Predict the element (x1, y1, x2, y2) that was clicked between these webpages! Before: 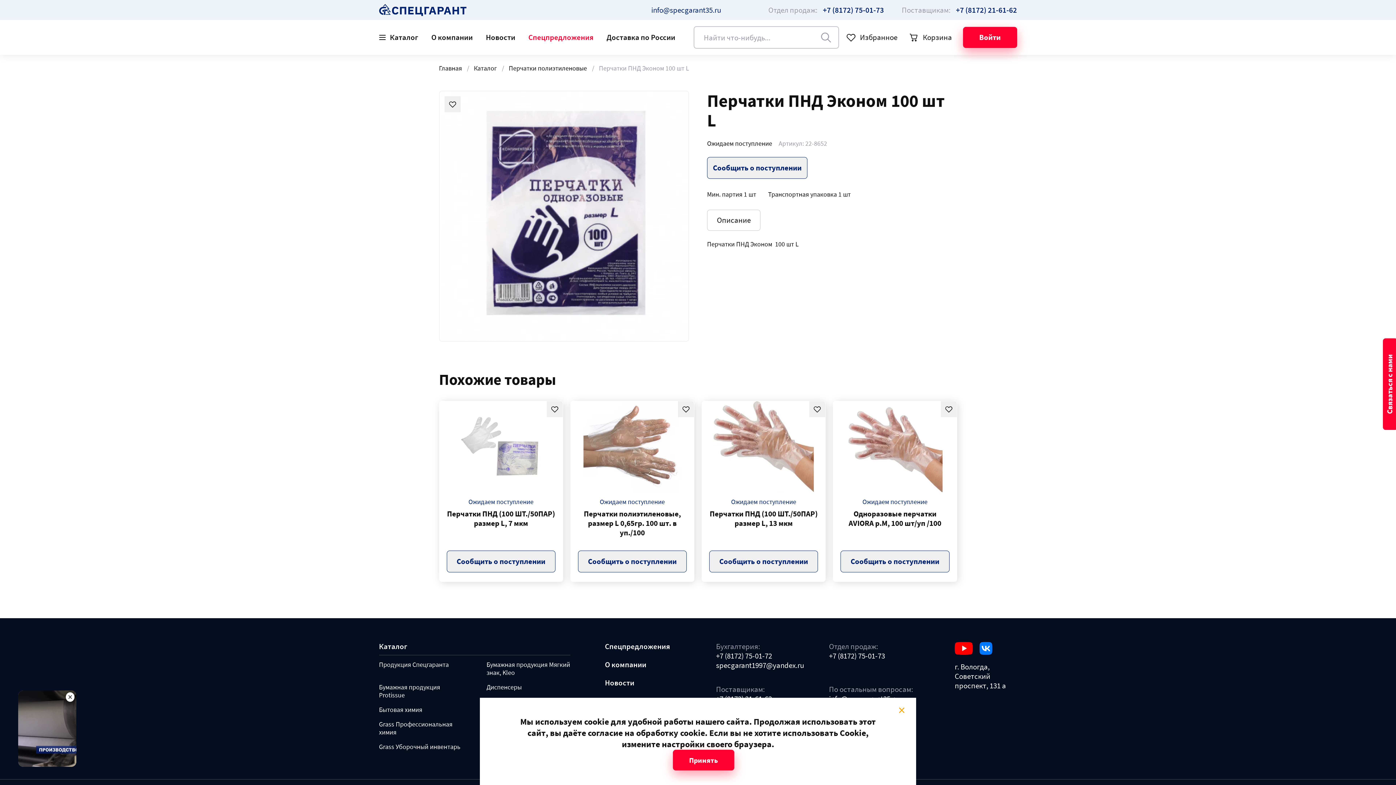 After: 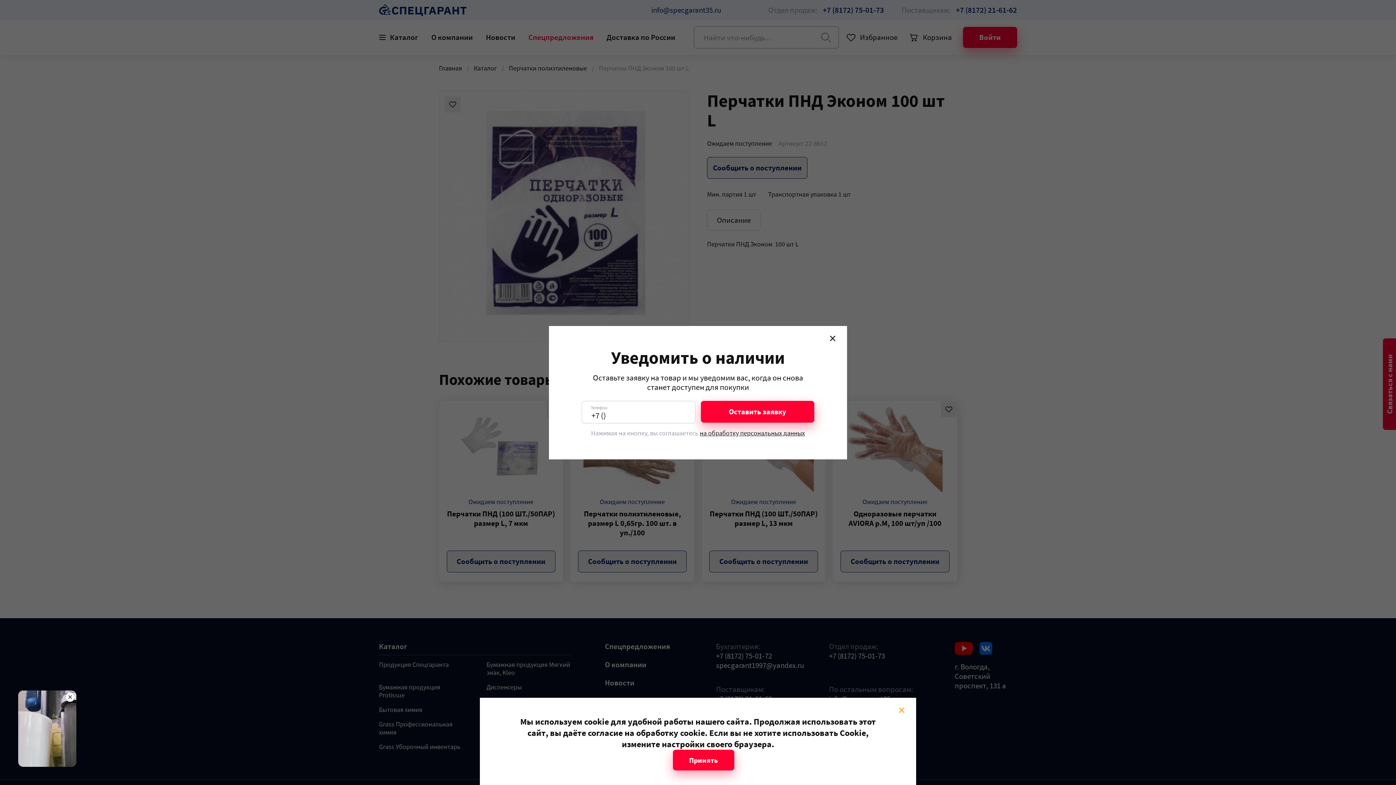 Action: bbox: (446, 550, 555, 572) label: Сообщить о поступлении